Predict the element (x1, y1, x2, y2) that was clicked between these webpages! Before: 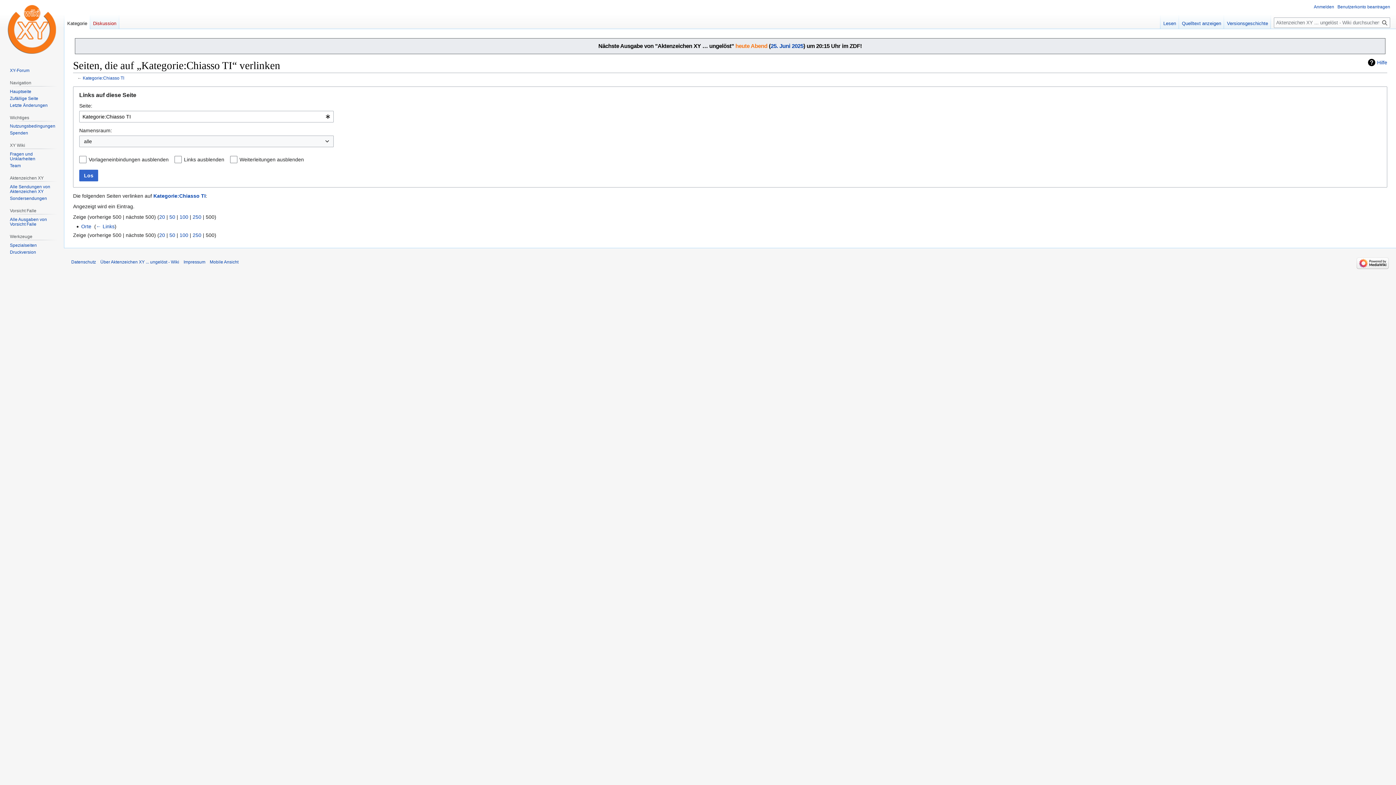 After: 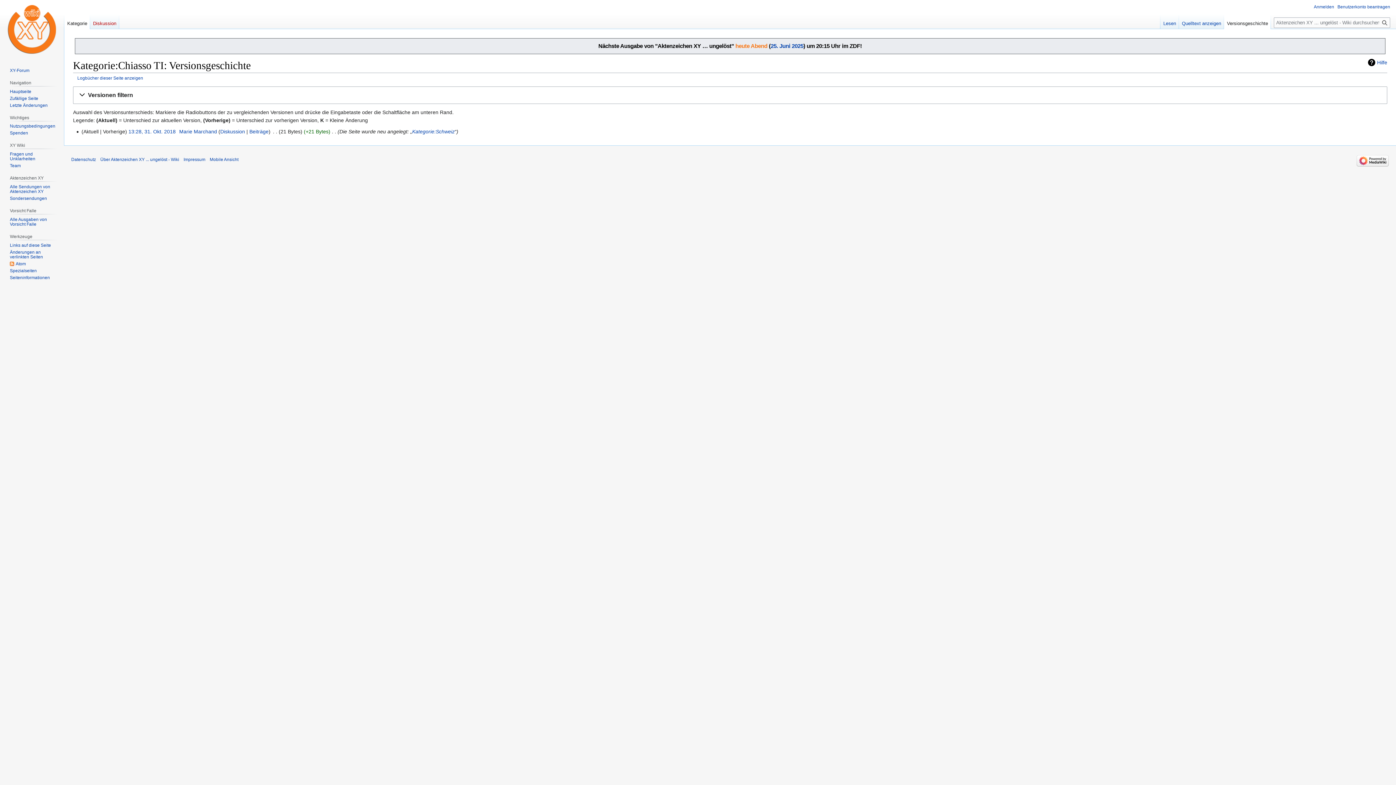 Action: bbox: (1224, 14, 1271, 29) label: Versionsgeschichte